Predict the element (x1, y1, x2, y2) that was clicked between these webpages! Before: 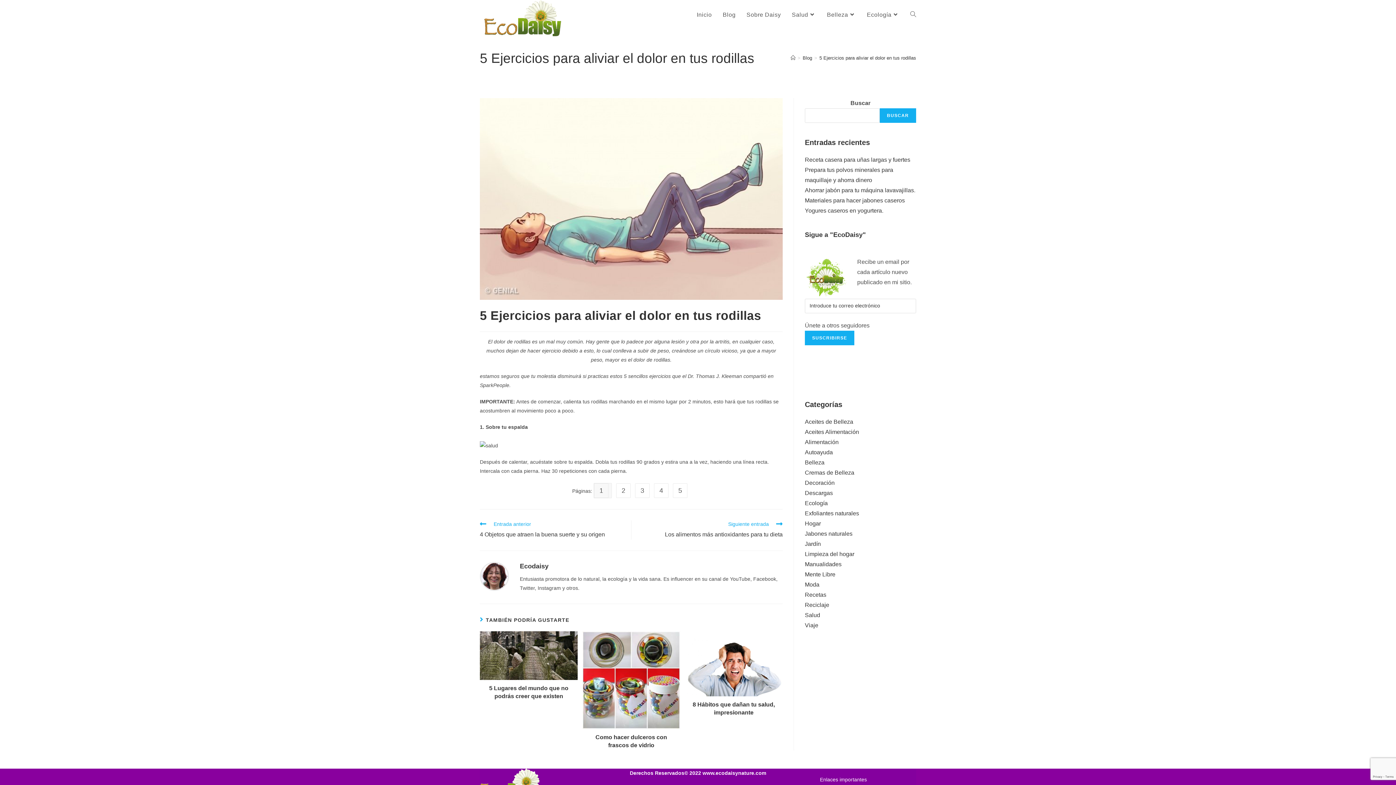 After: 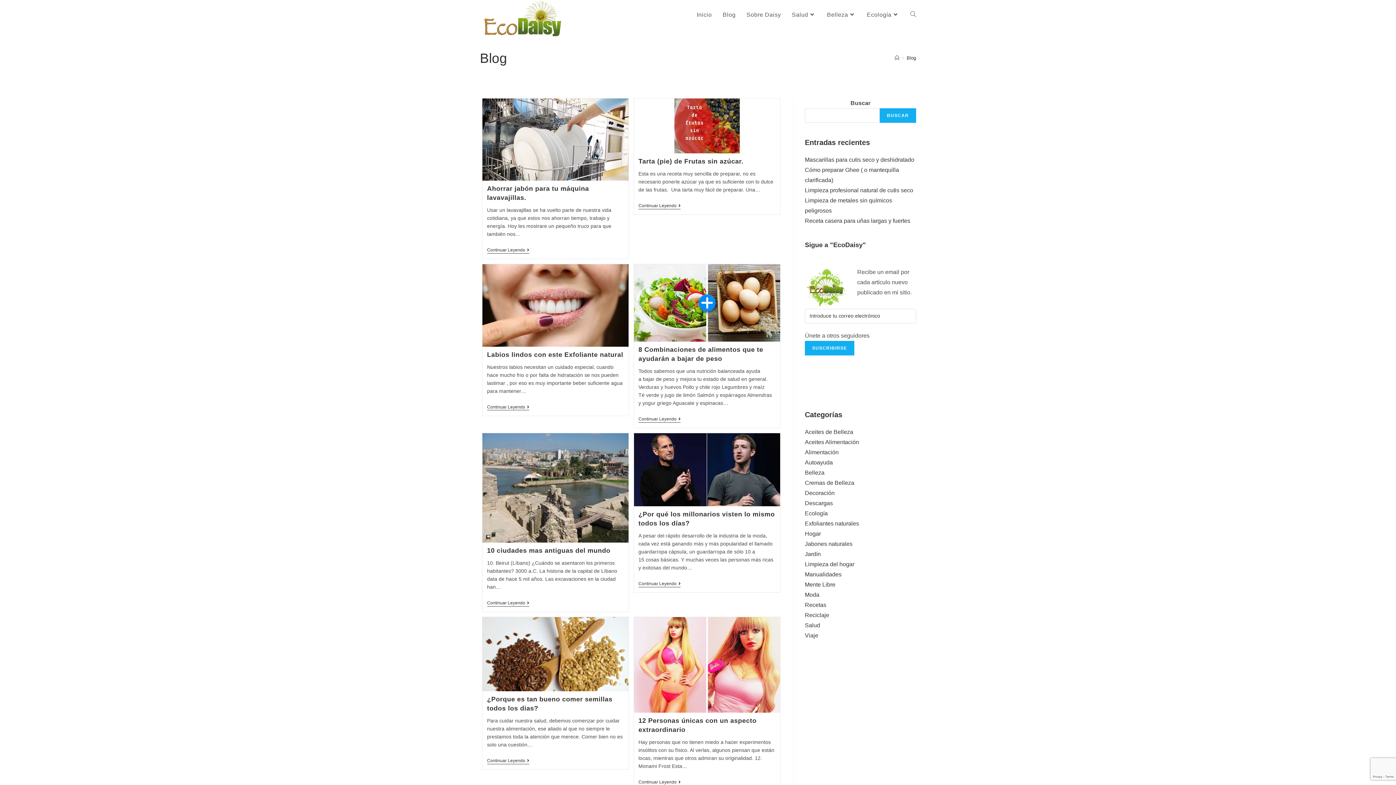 Action: label: Blog bbox: (717, 0, 741, 29)